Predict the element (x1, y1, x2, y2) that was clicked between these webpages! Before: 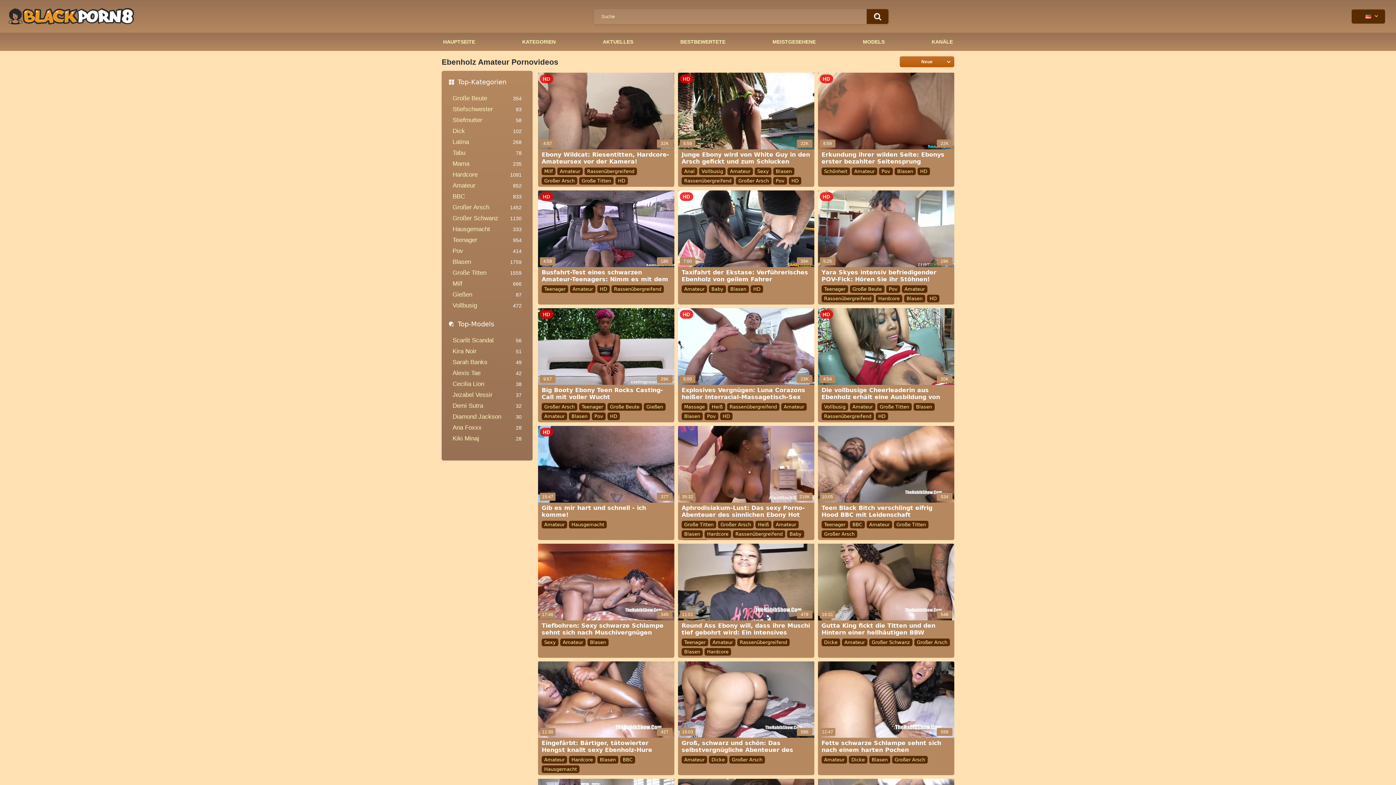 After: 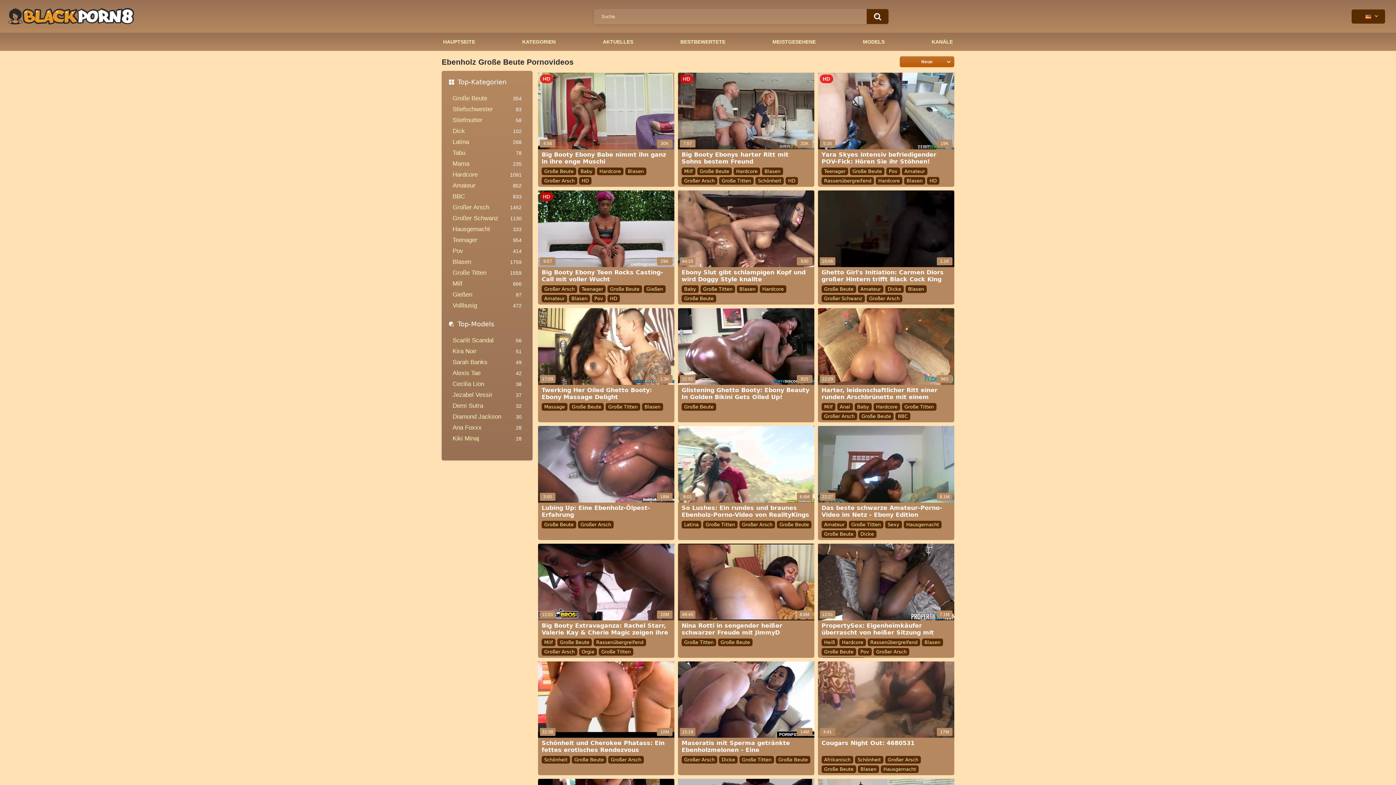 Action: bbox: (452, 94, 521, 102) label: Große Beute
354